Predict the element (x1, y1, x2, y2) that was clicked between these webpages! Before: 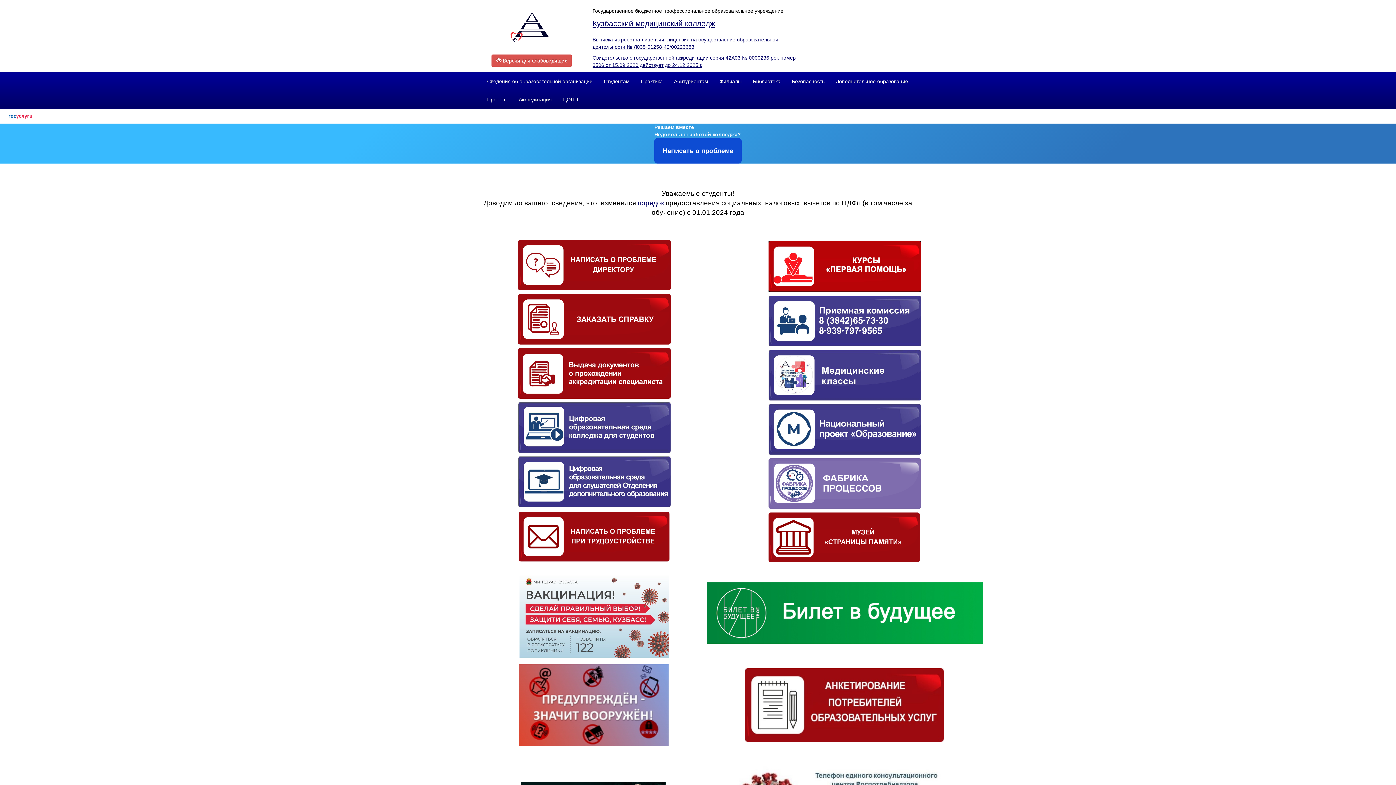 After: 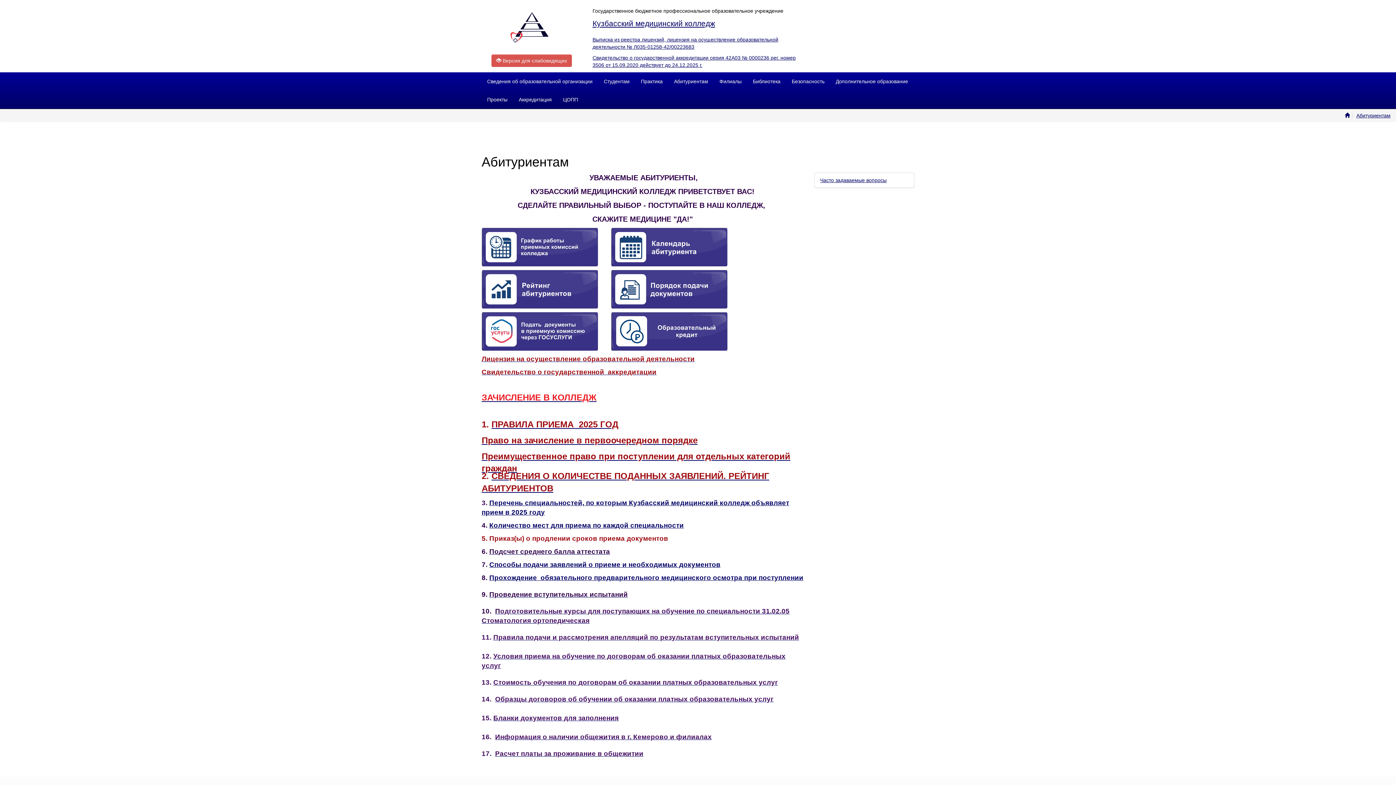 Action: bbox: (668, 72, 713, 90) label: Абитуриентам